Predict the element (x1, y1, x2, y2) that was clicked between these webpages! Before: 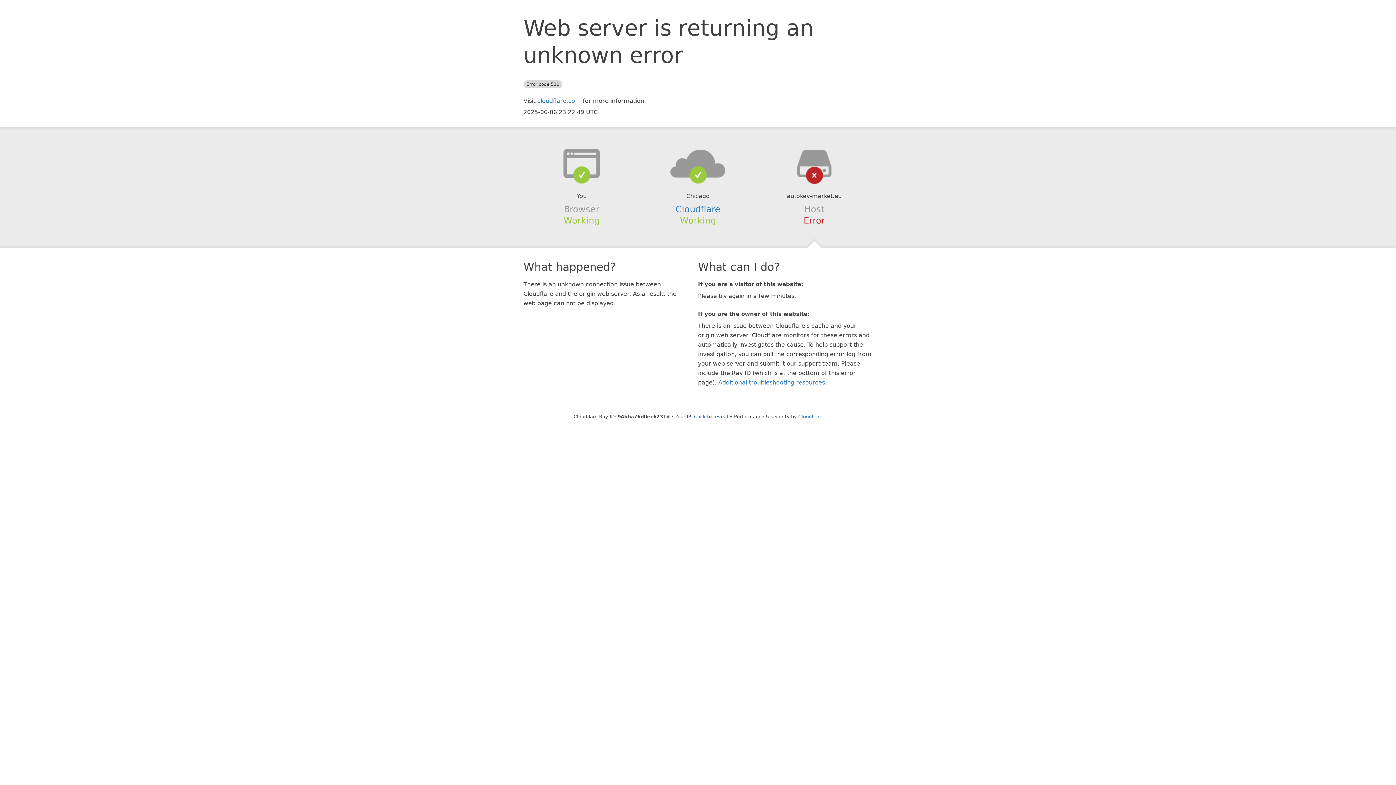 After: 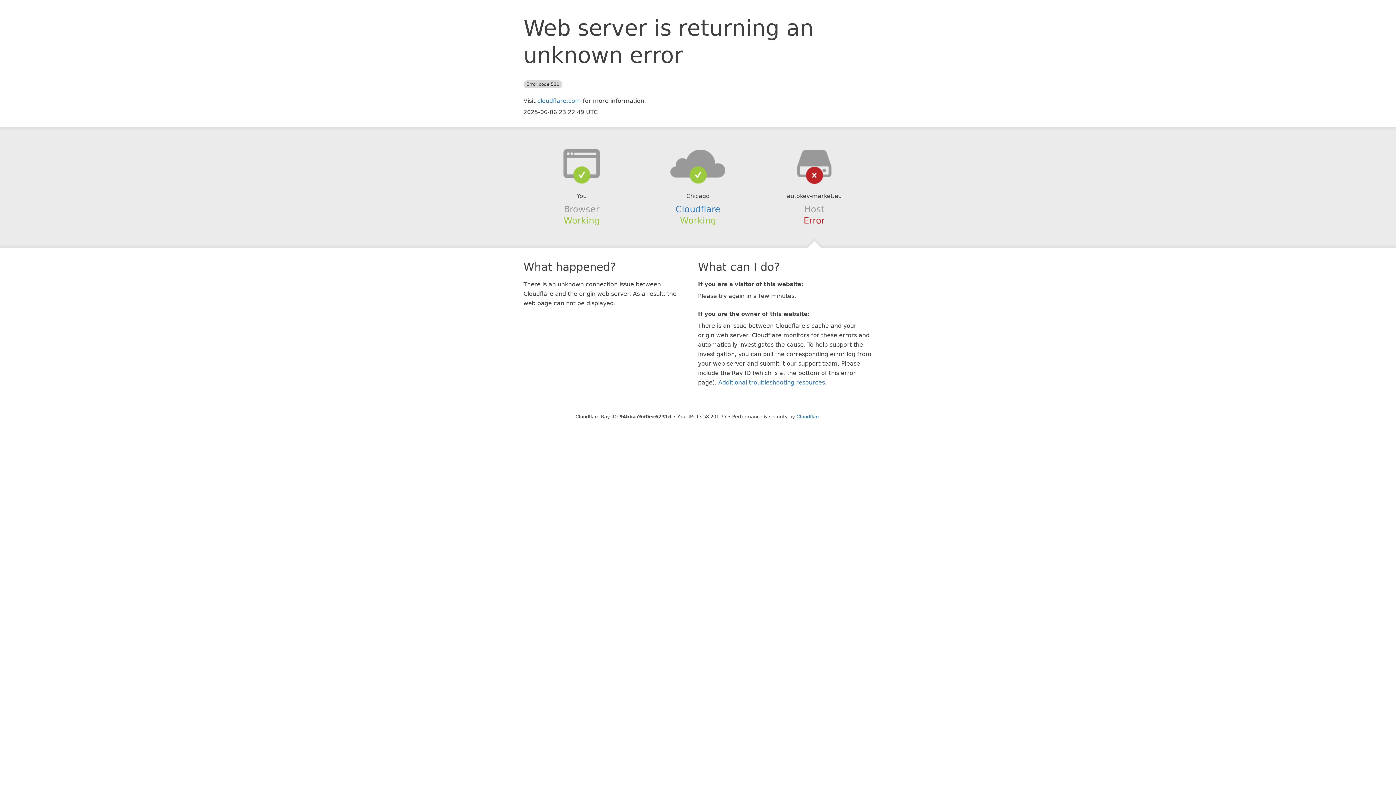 Action: bbox: (694, 414, 728, 419) label: Click to reveal